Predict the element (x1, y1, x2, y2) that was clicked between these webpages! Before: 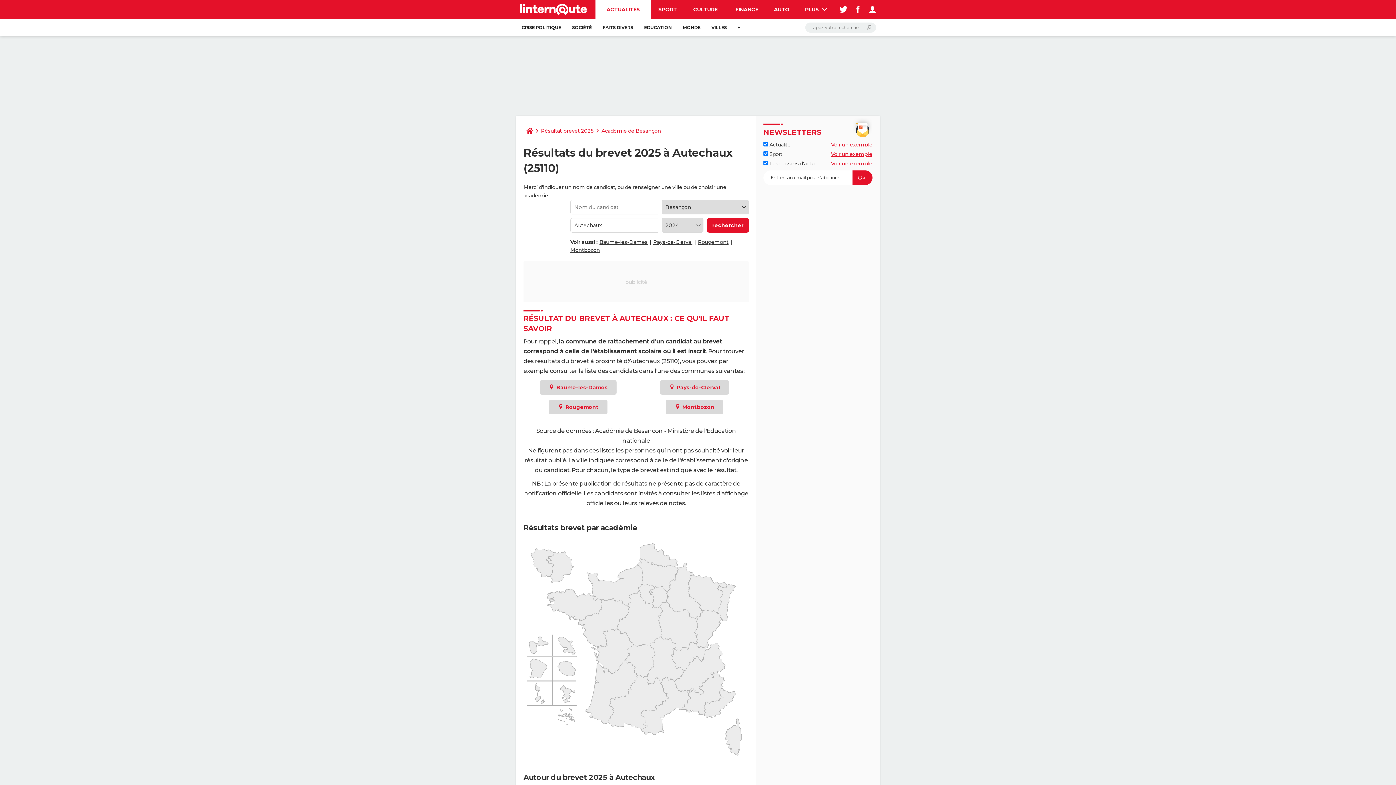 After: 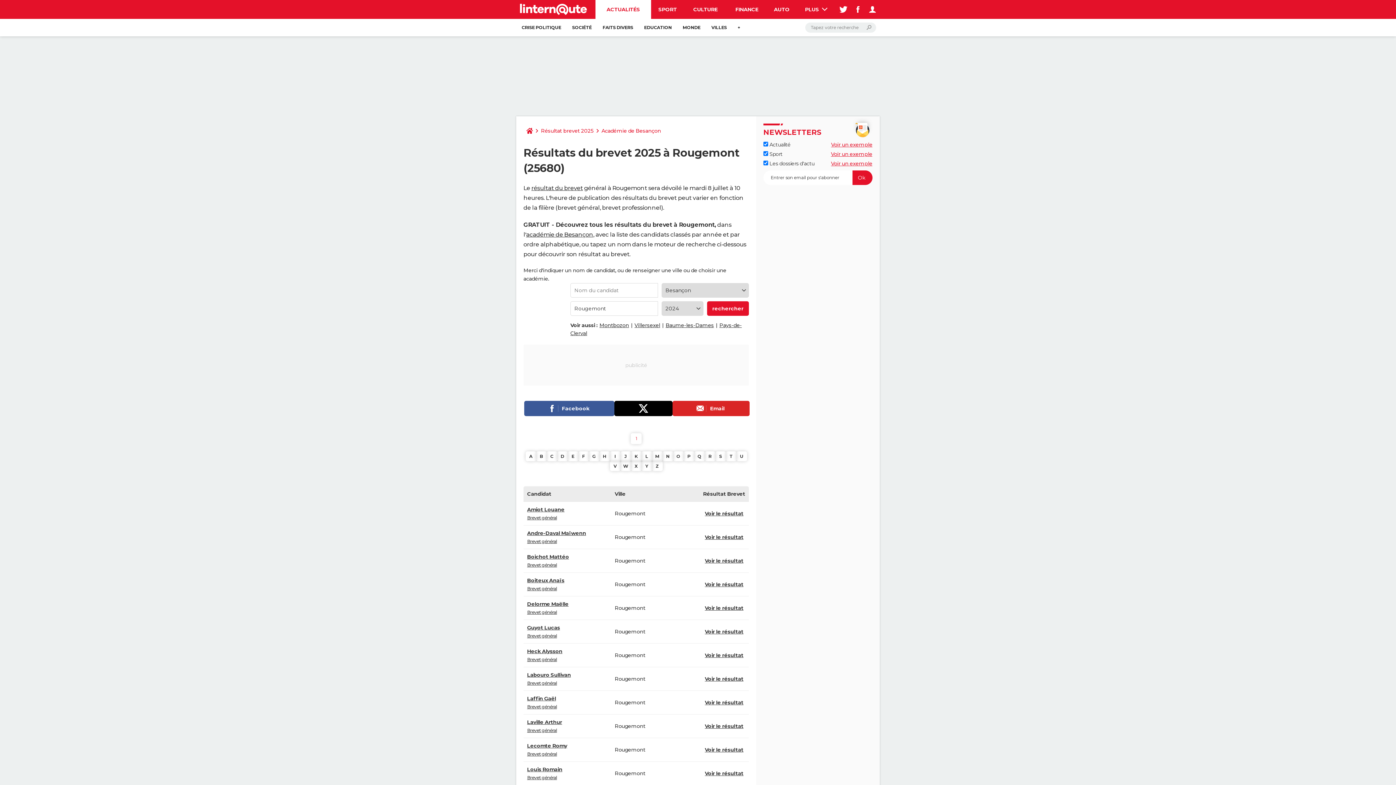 Action: bbox: (548, 400, 607, 414) label:  Rougemont